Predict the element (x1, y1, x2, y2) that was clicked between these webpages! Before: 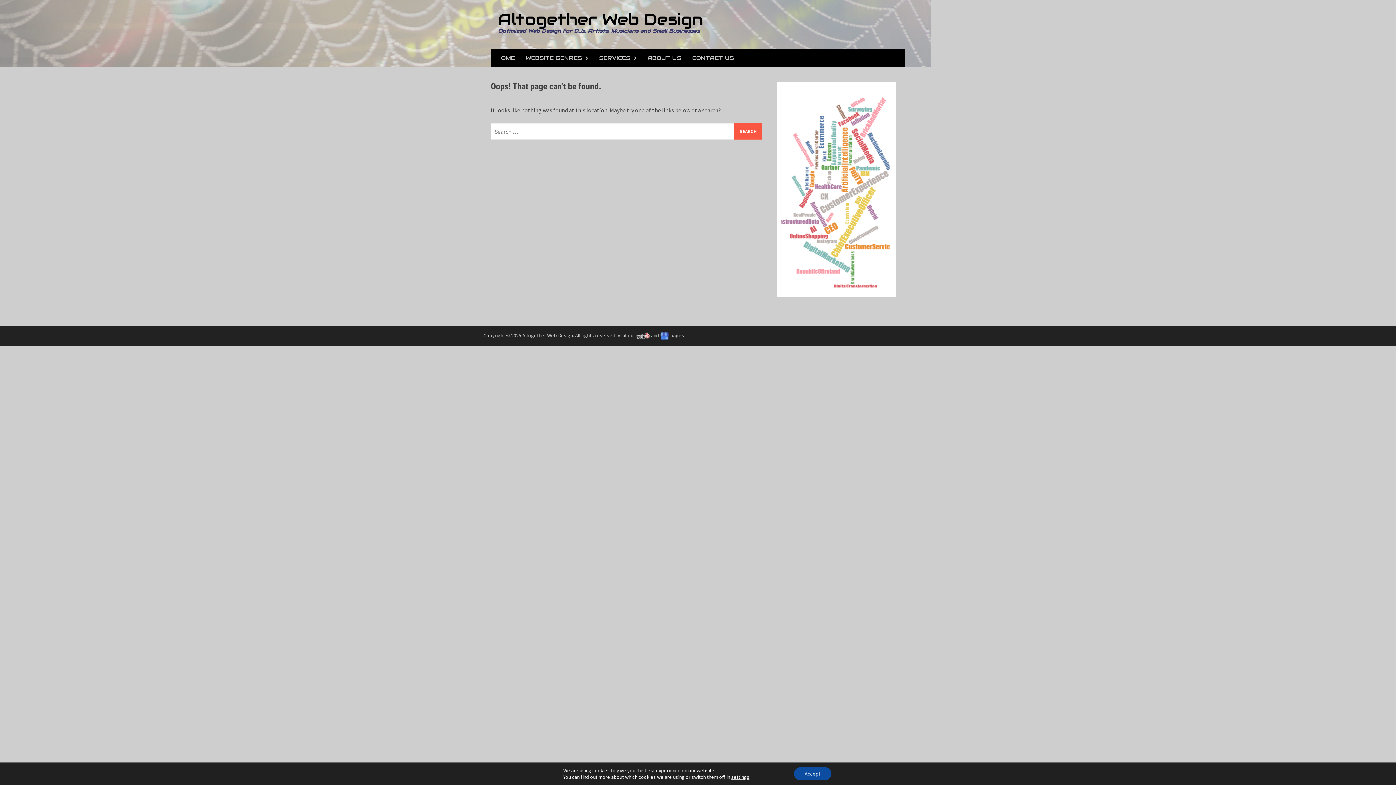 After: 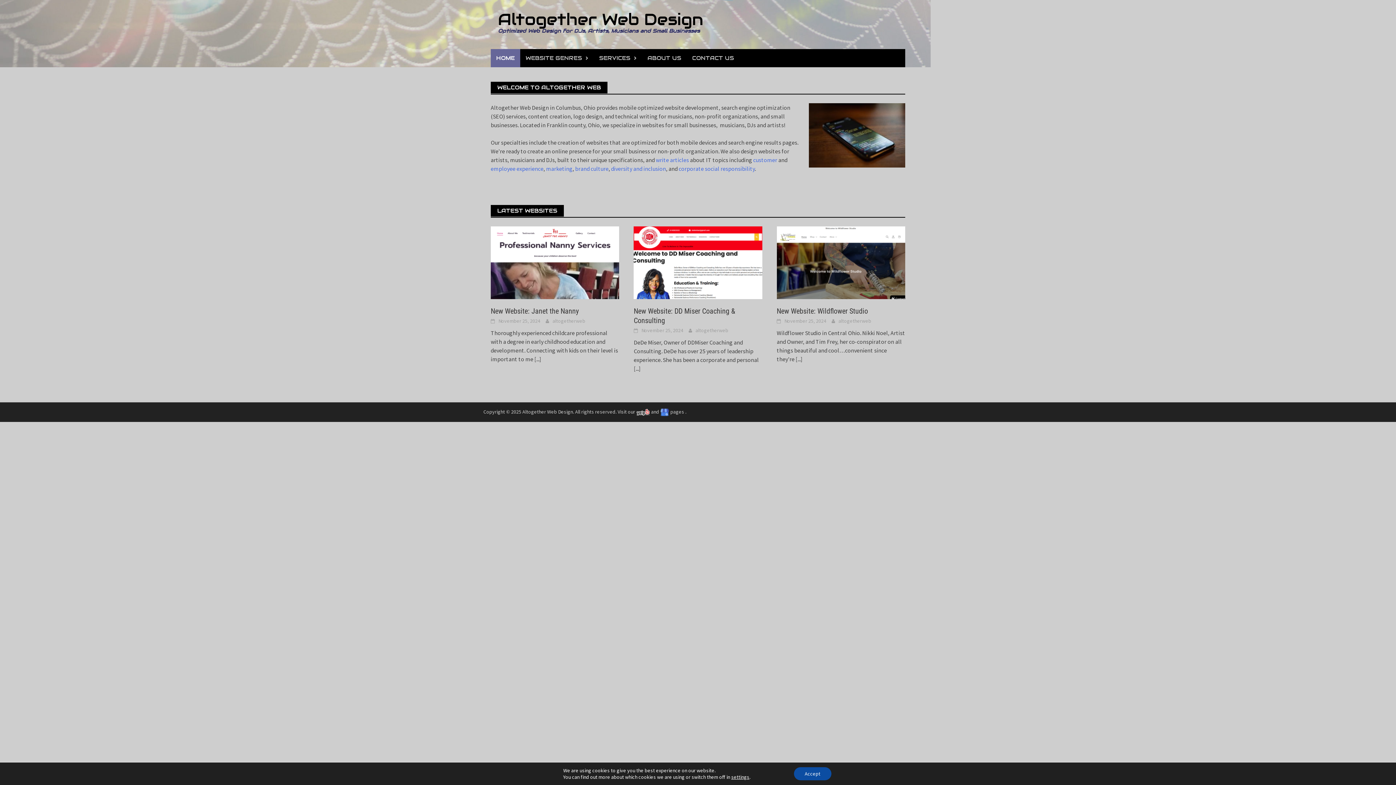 Action: label: HOME bbox: (490, 49, 520, 67)